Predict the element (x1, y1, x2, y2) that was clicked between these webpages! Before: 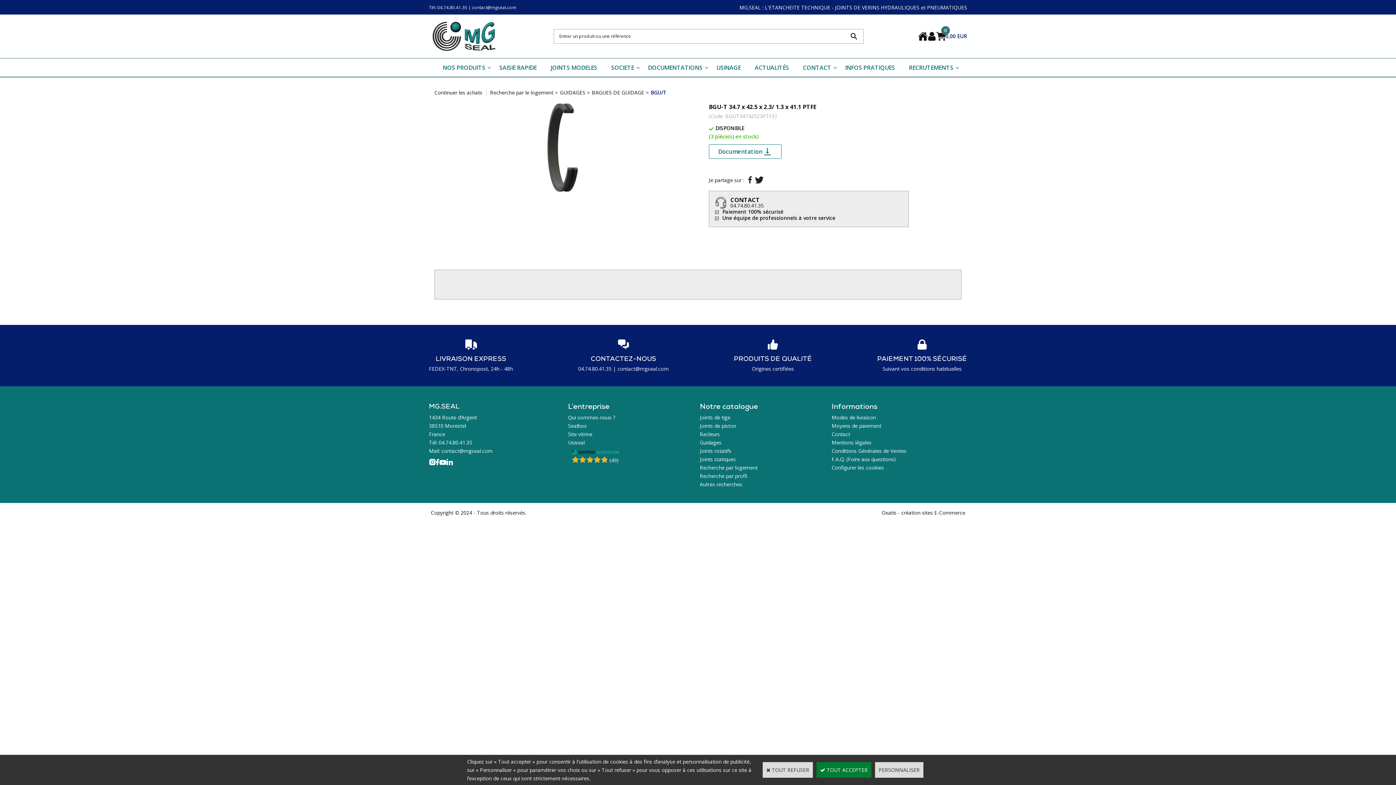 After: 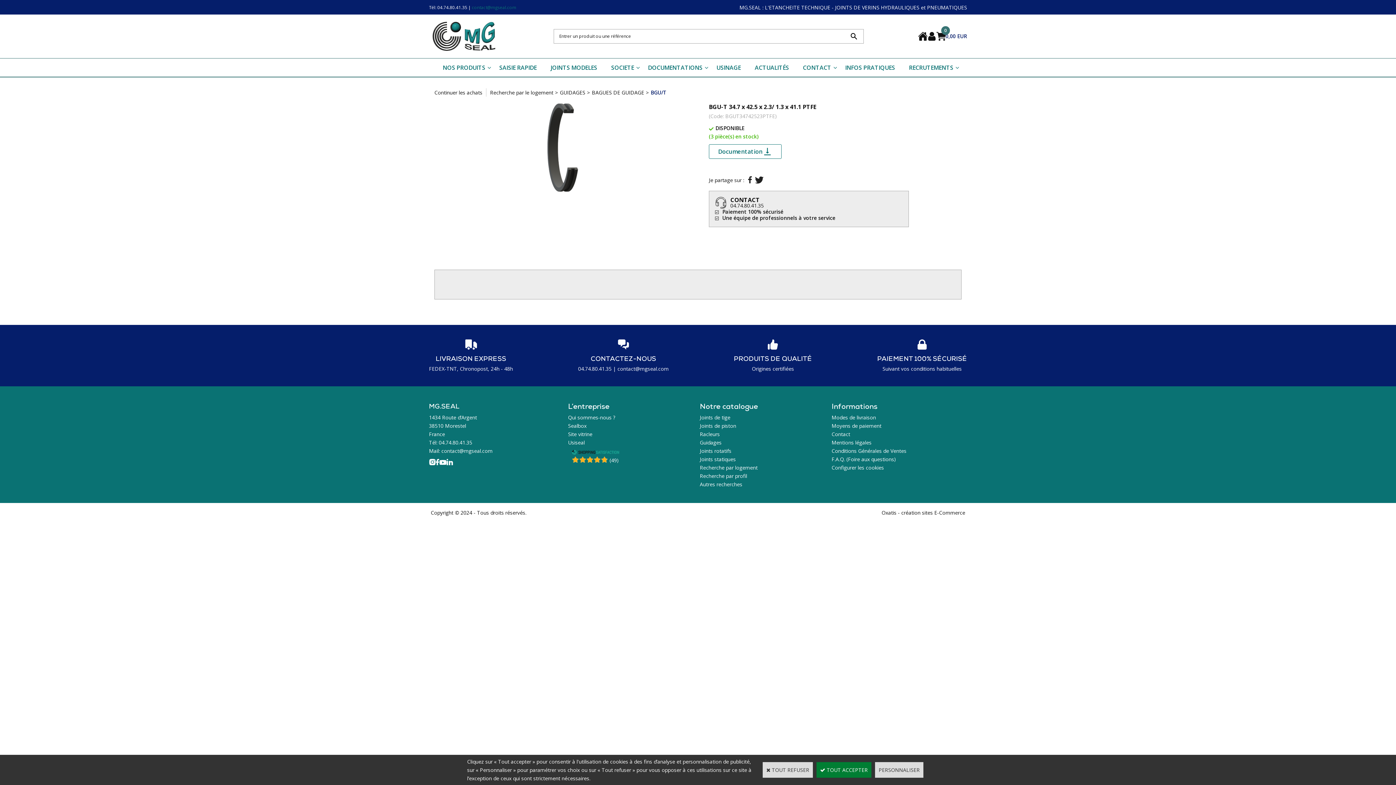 Action: bbox: (472, 4, 516, 10) label: contact@mgseal.com